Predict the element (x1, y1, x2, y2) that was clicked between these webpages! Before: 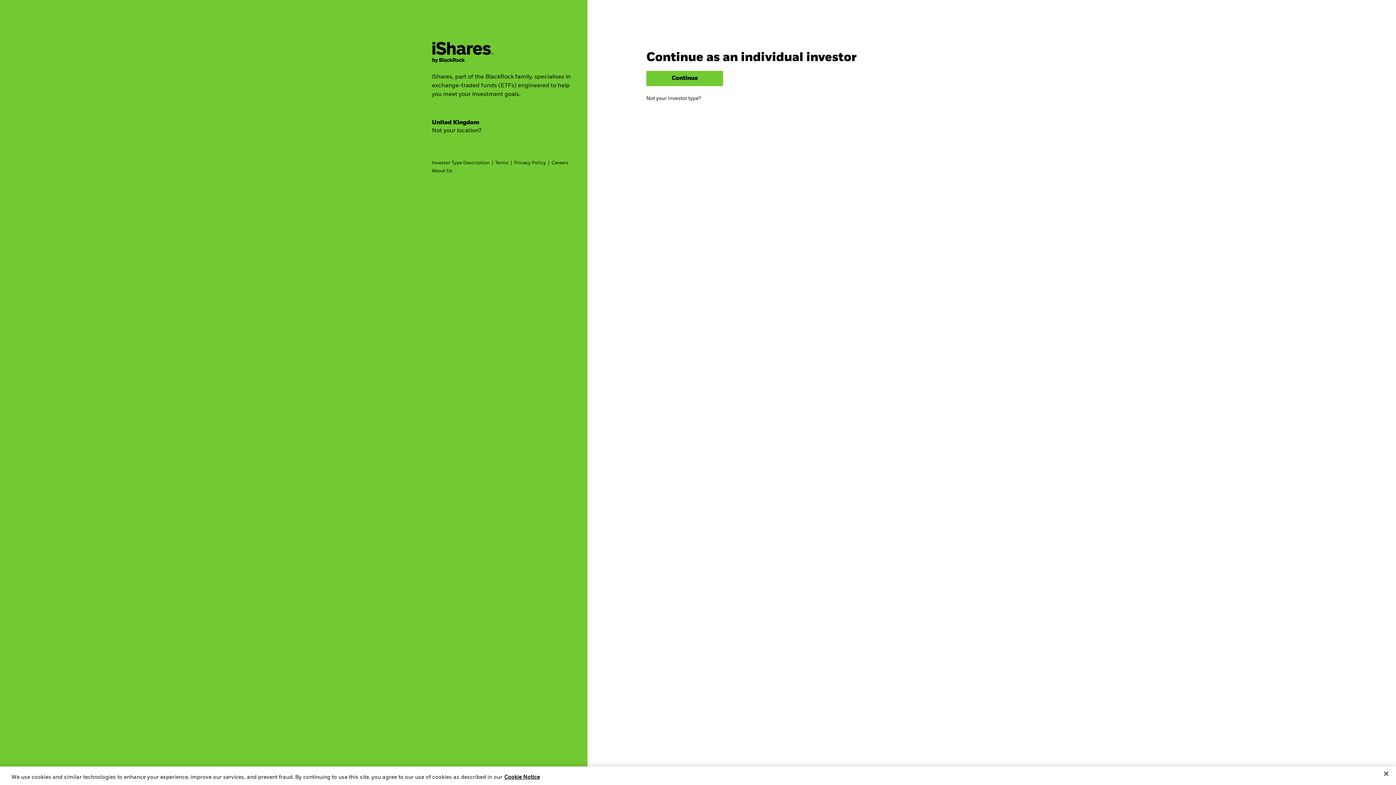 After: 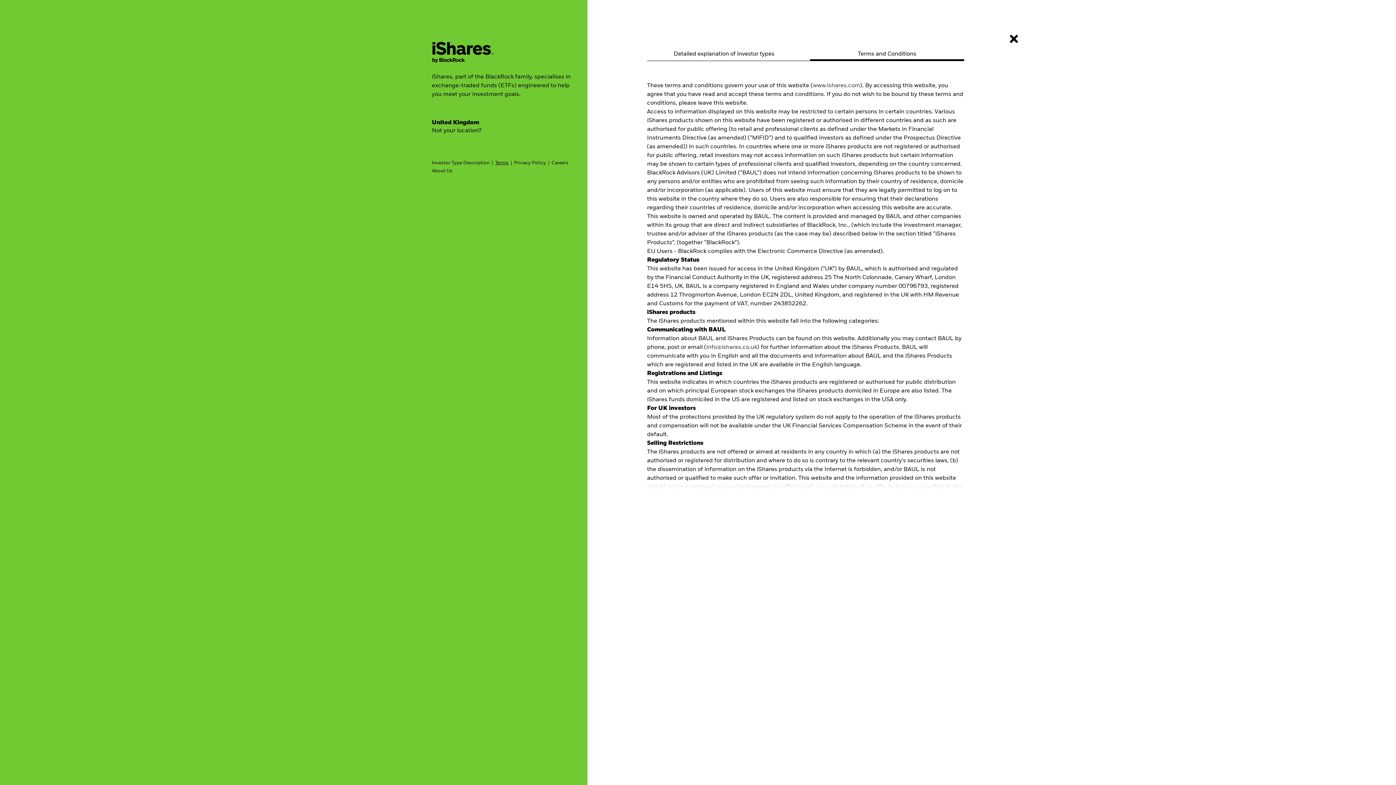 Action: bbox: (495, 160, 508, 165) label: Terms